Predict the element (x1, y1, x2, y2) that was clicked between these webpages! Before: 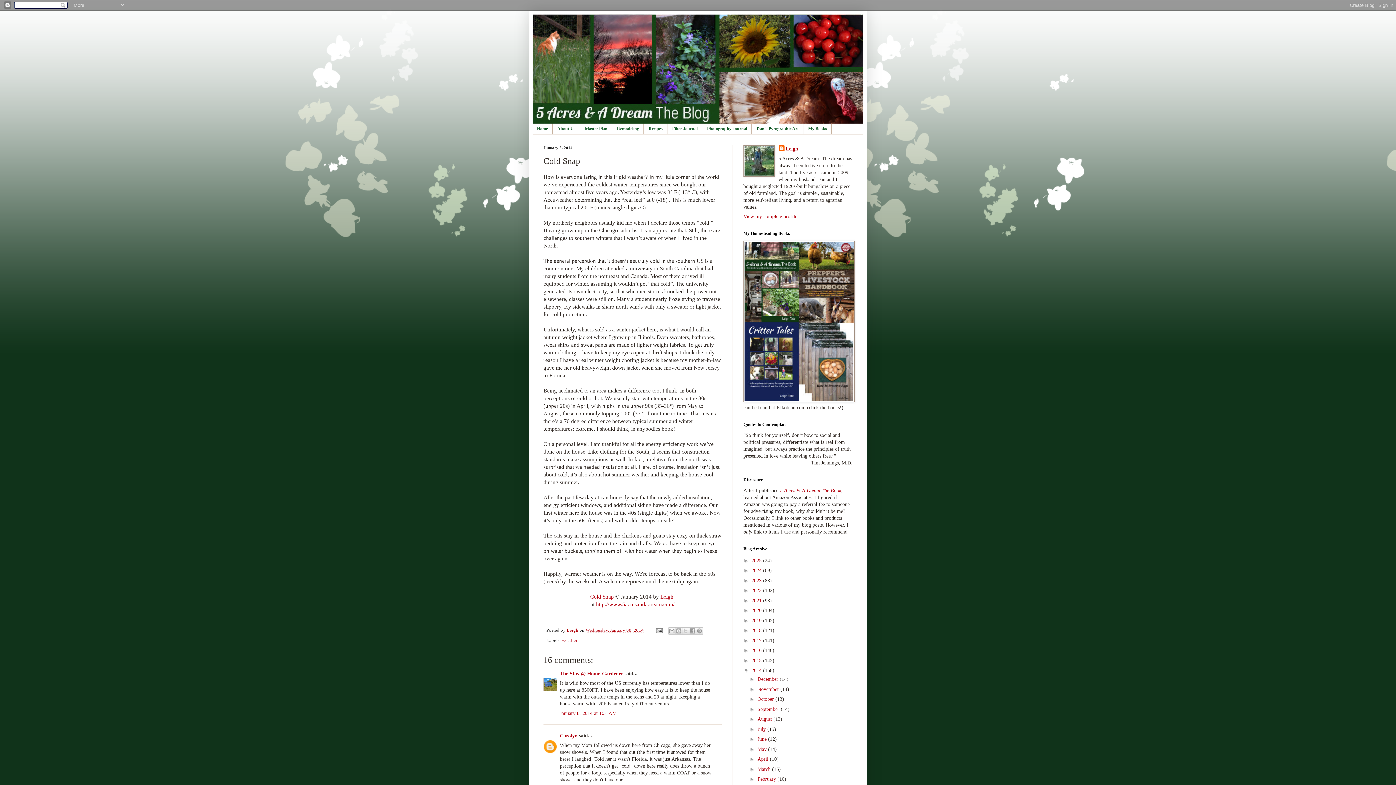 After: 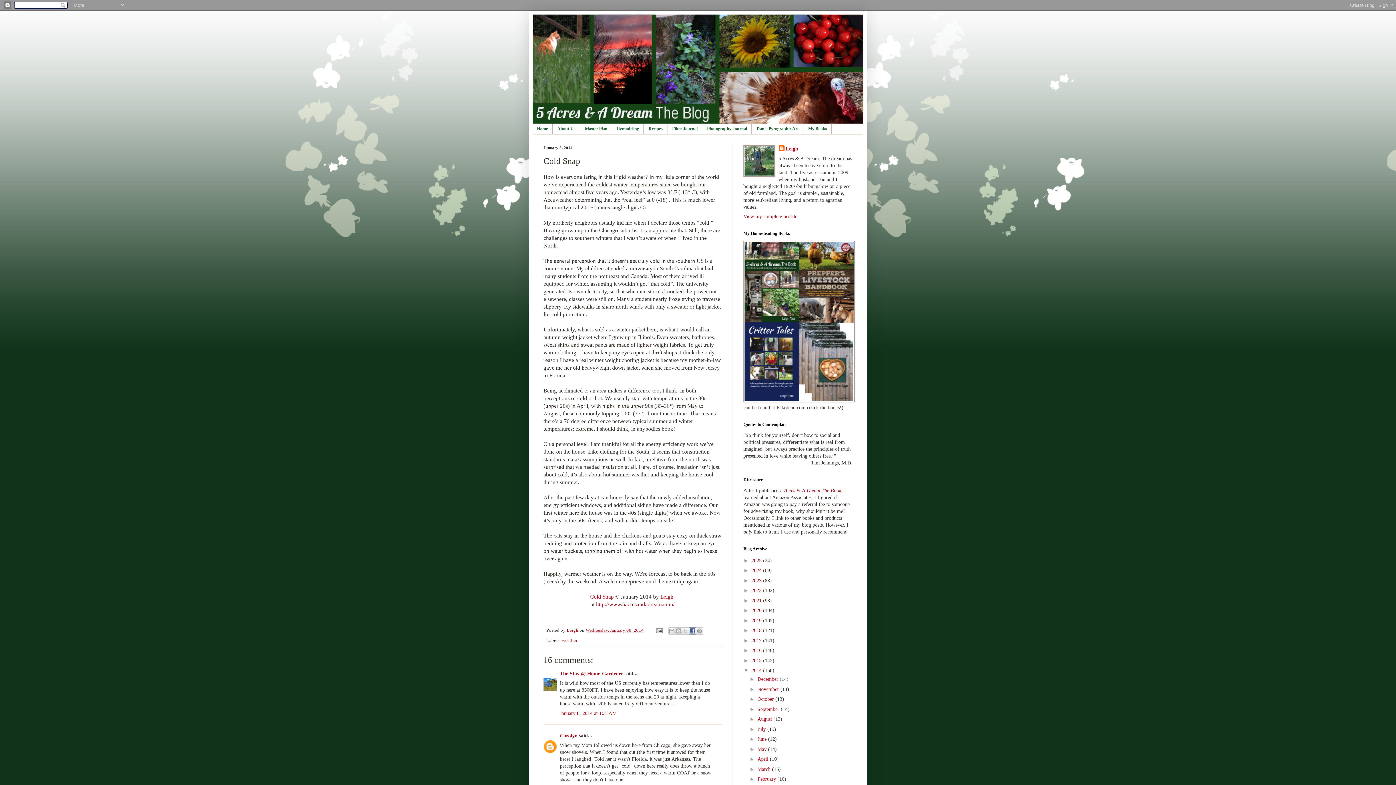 Action: bbox: (689, 627, 696, 634) label: Share to Facebook